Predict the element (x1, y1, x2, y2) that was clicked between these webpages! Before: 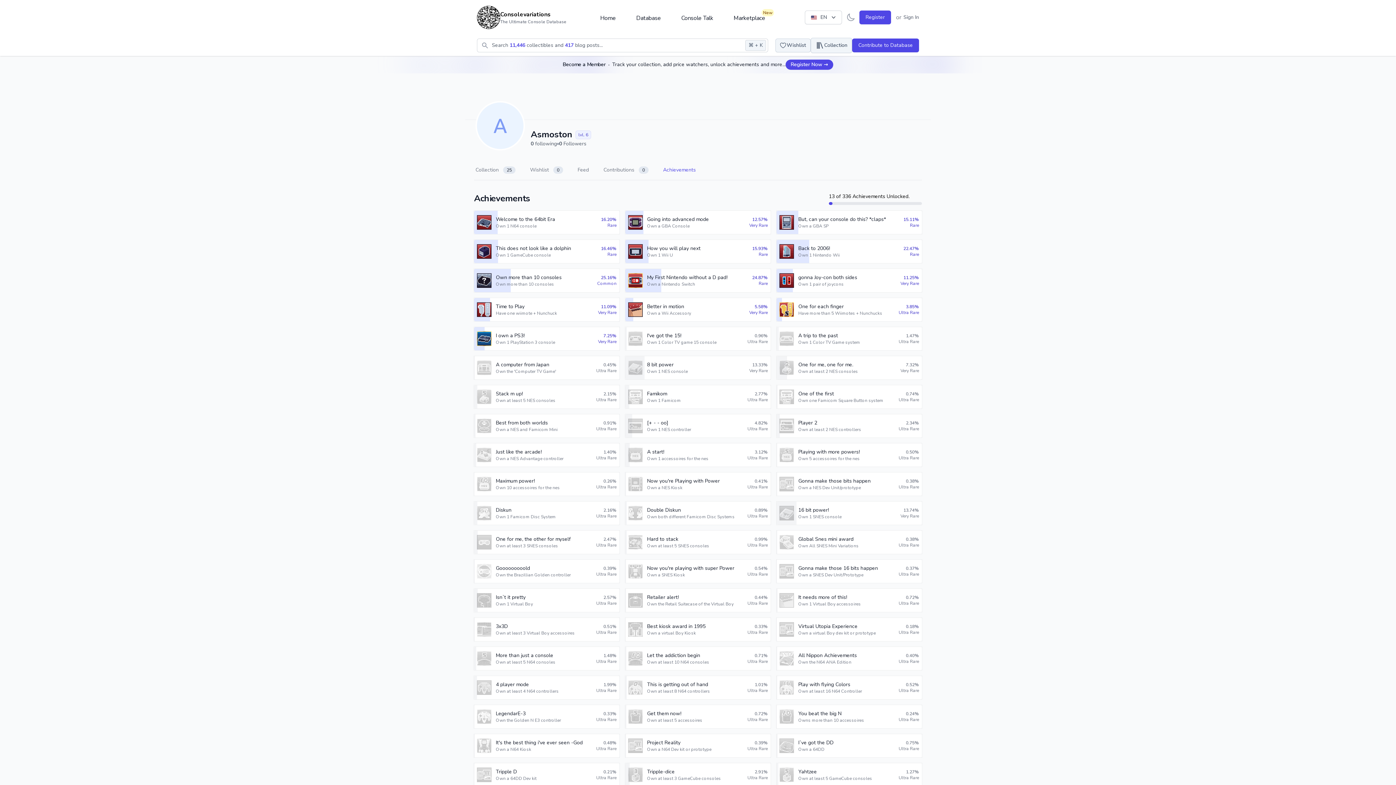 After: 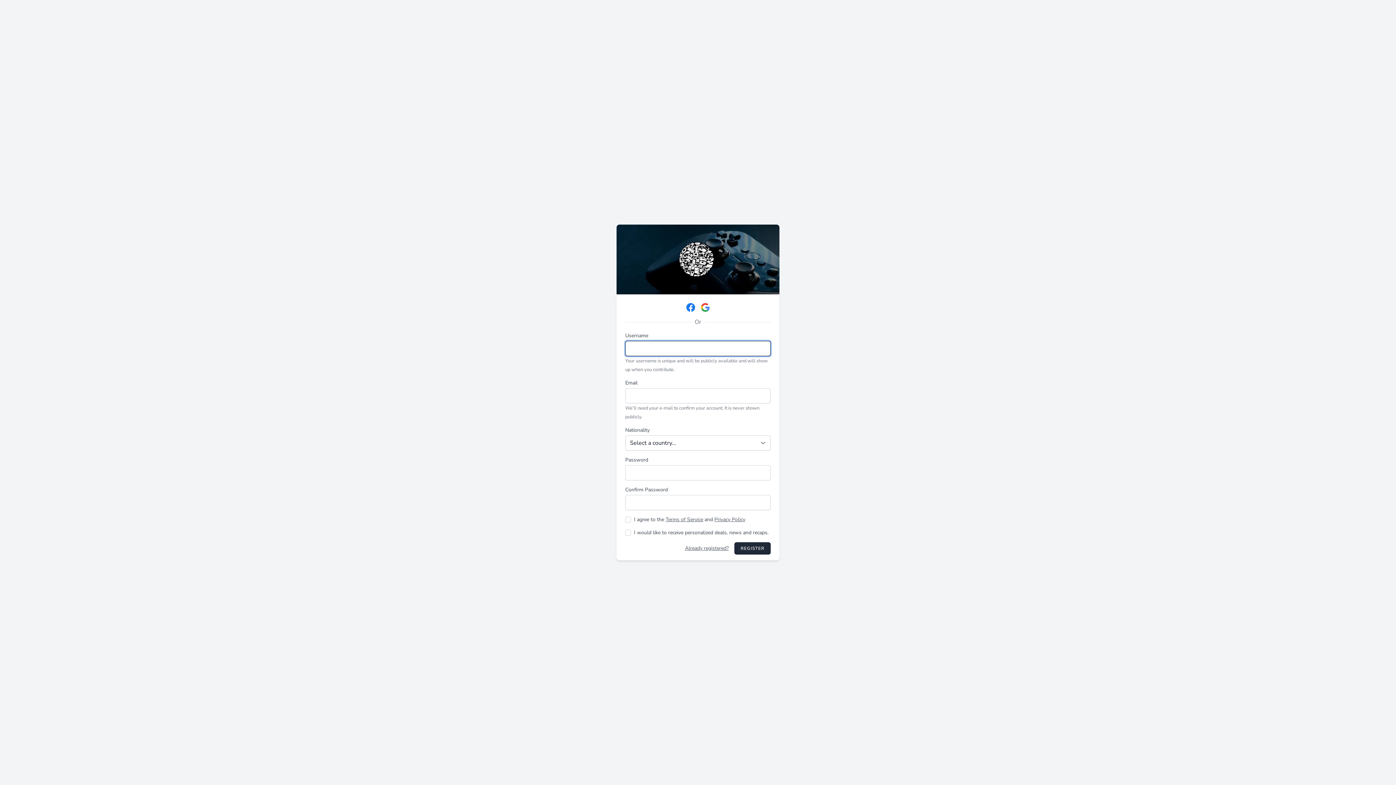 Action: bbox: (785, 59, 833, 69) label: Register Now →